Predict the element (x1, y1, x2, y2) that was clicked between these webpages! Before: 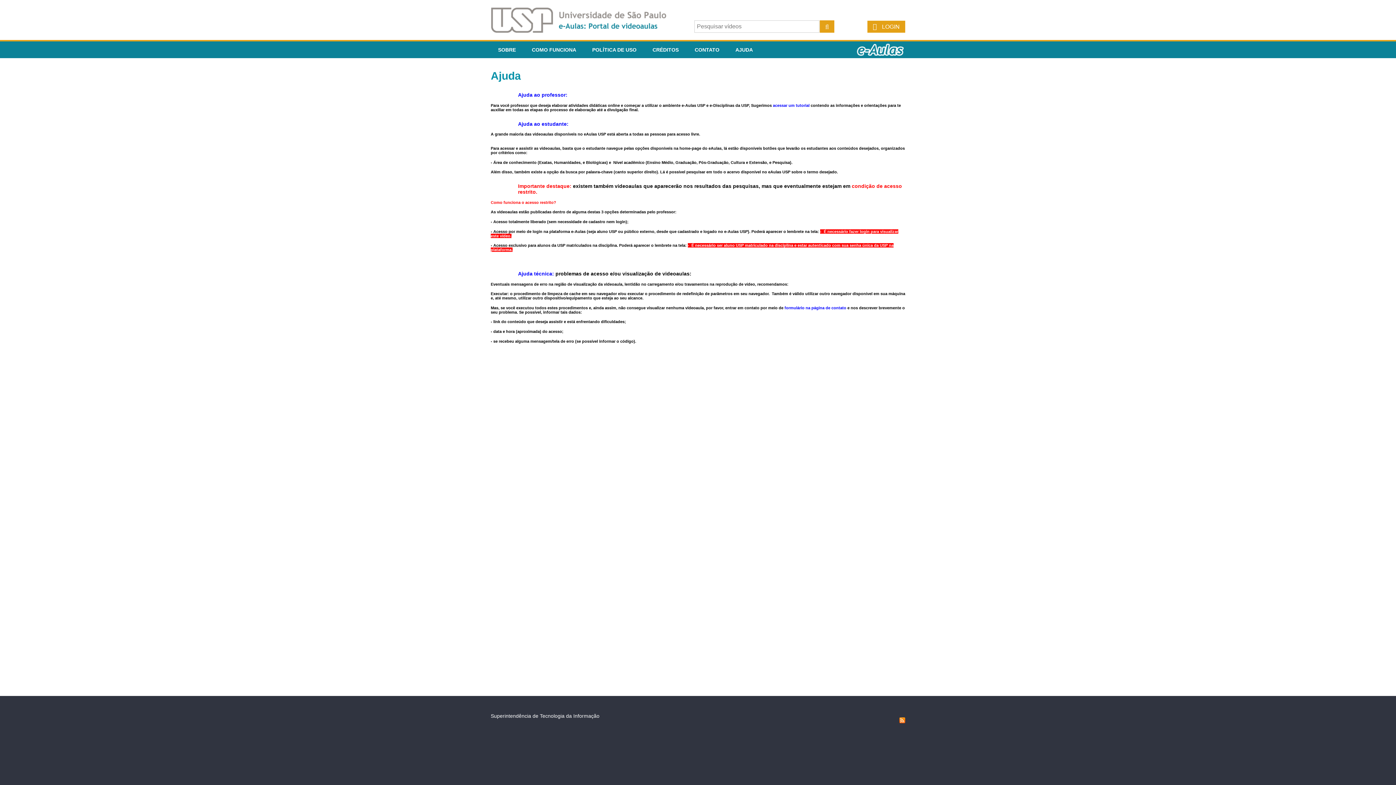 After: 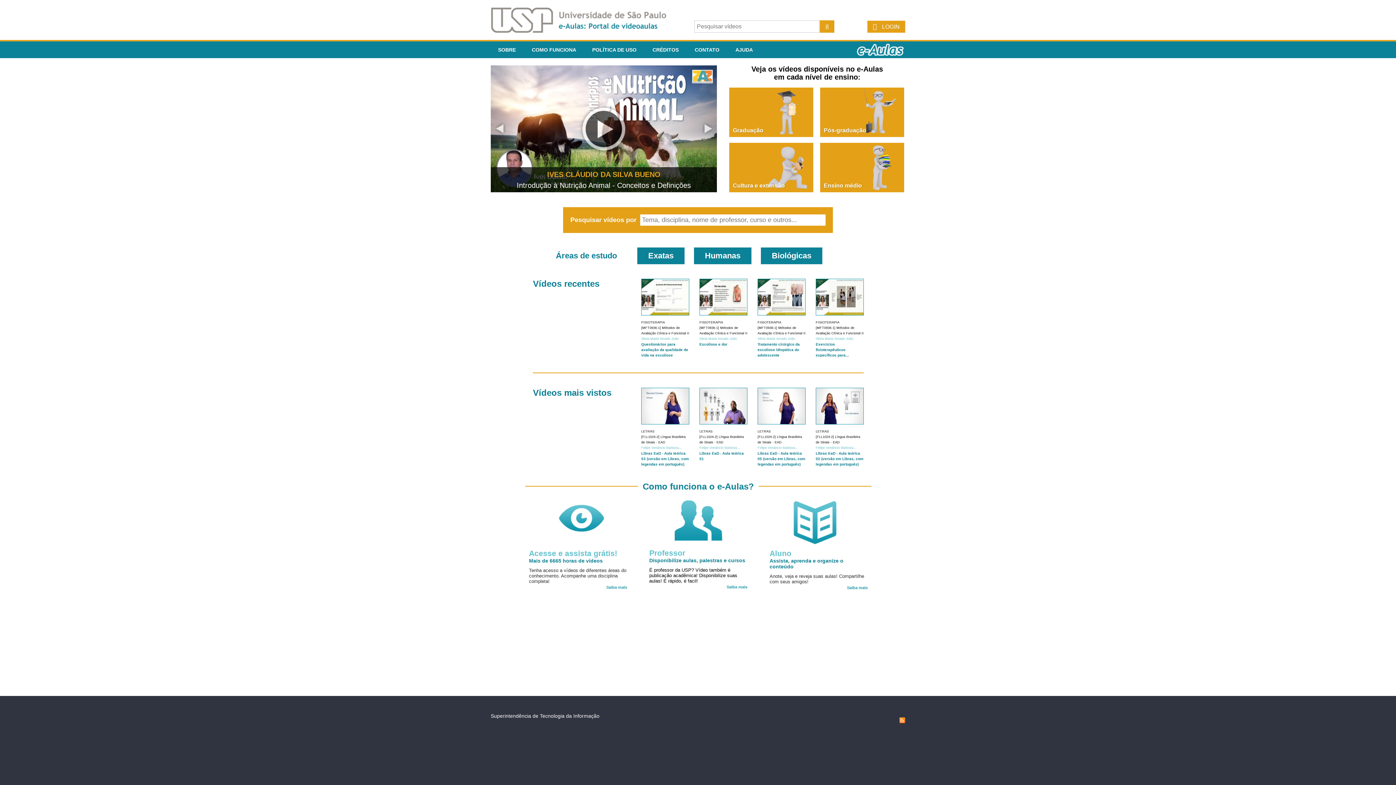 Action: bbox: (490, 27, 678, 33)